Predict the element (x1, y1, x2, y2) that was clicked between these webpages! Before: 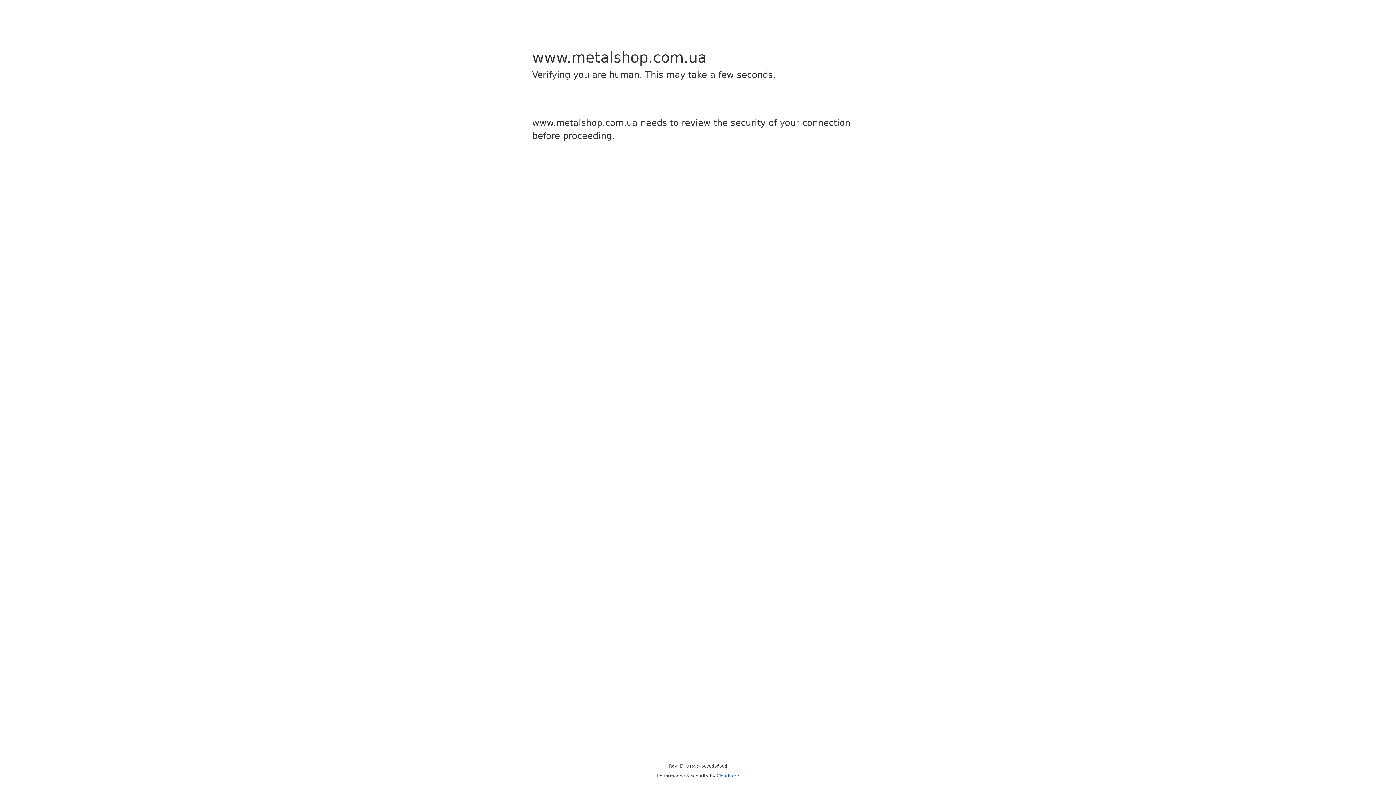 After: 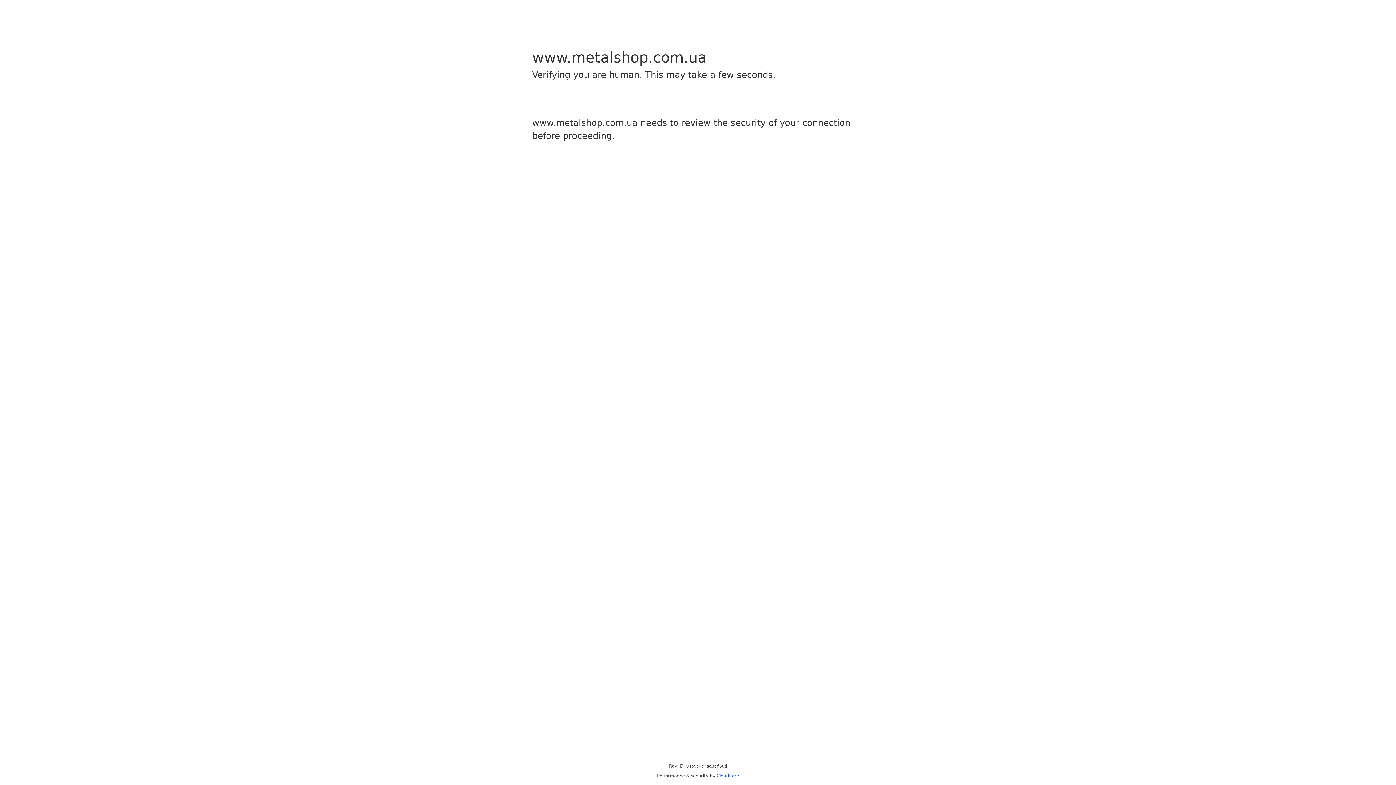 Action: bbox: (716, 773, 739, 778) label: Cloudflare